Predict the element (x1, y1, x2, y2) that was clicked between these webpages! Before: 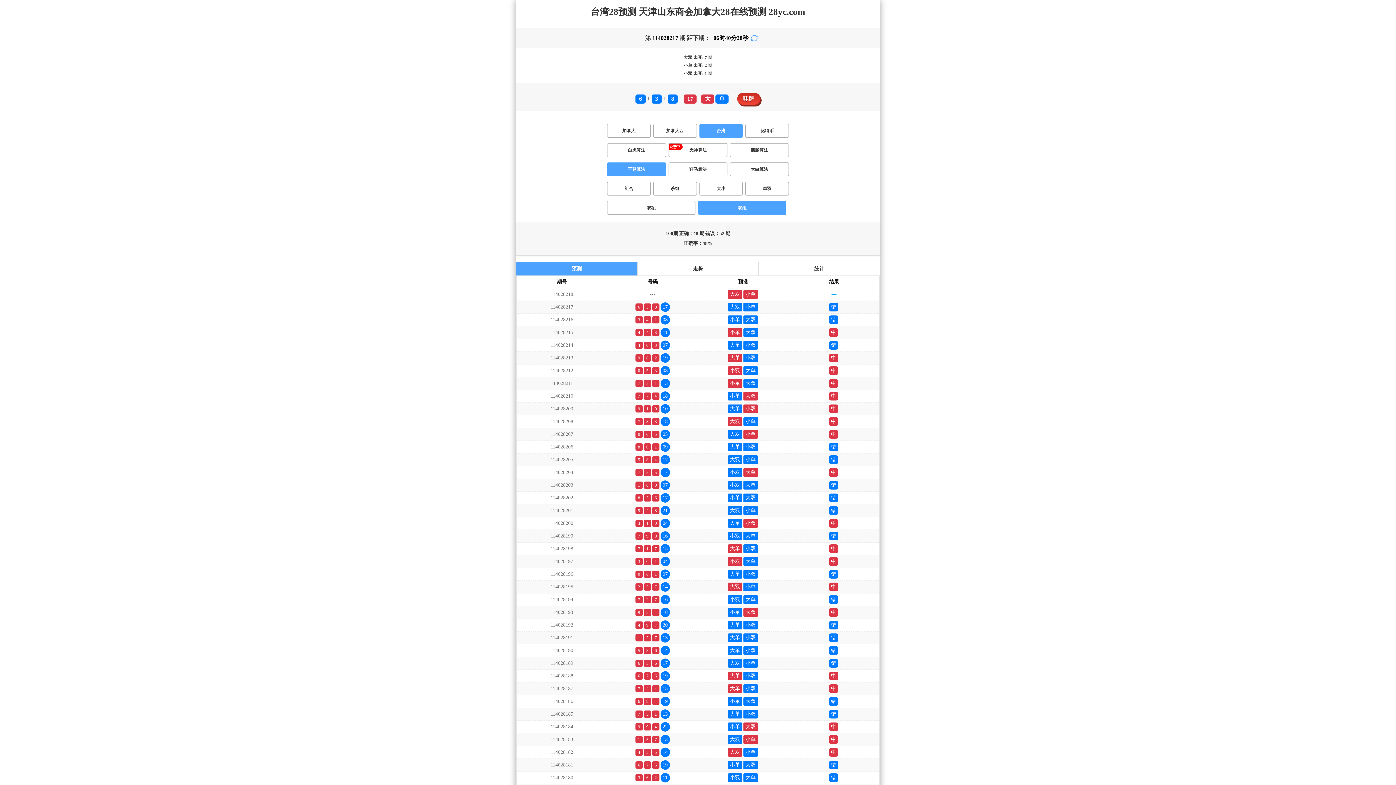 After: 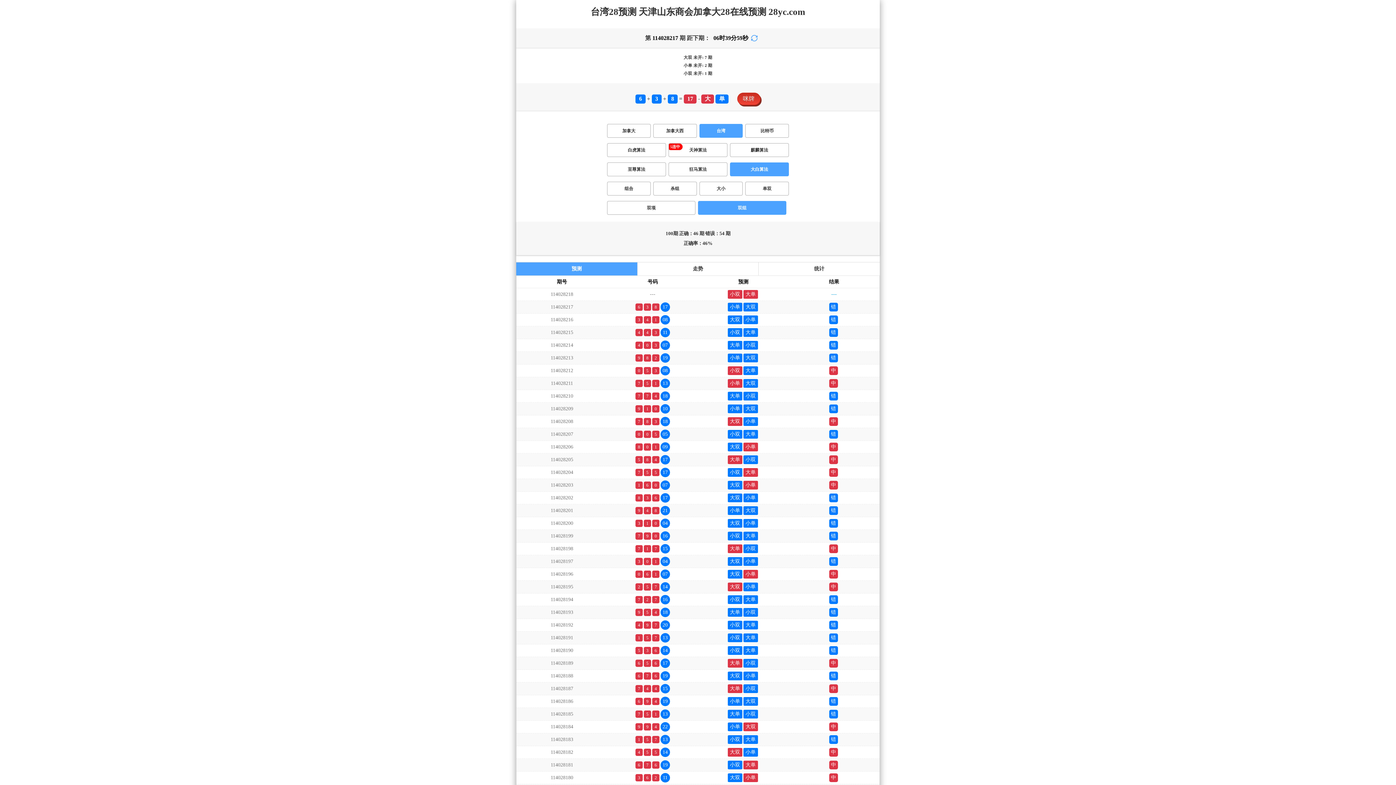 Action: bbox: (730, 162, 789, 176) label: 大白算法